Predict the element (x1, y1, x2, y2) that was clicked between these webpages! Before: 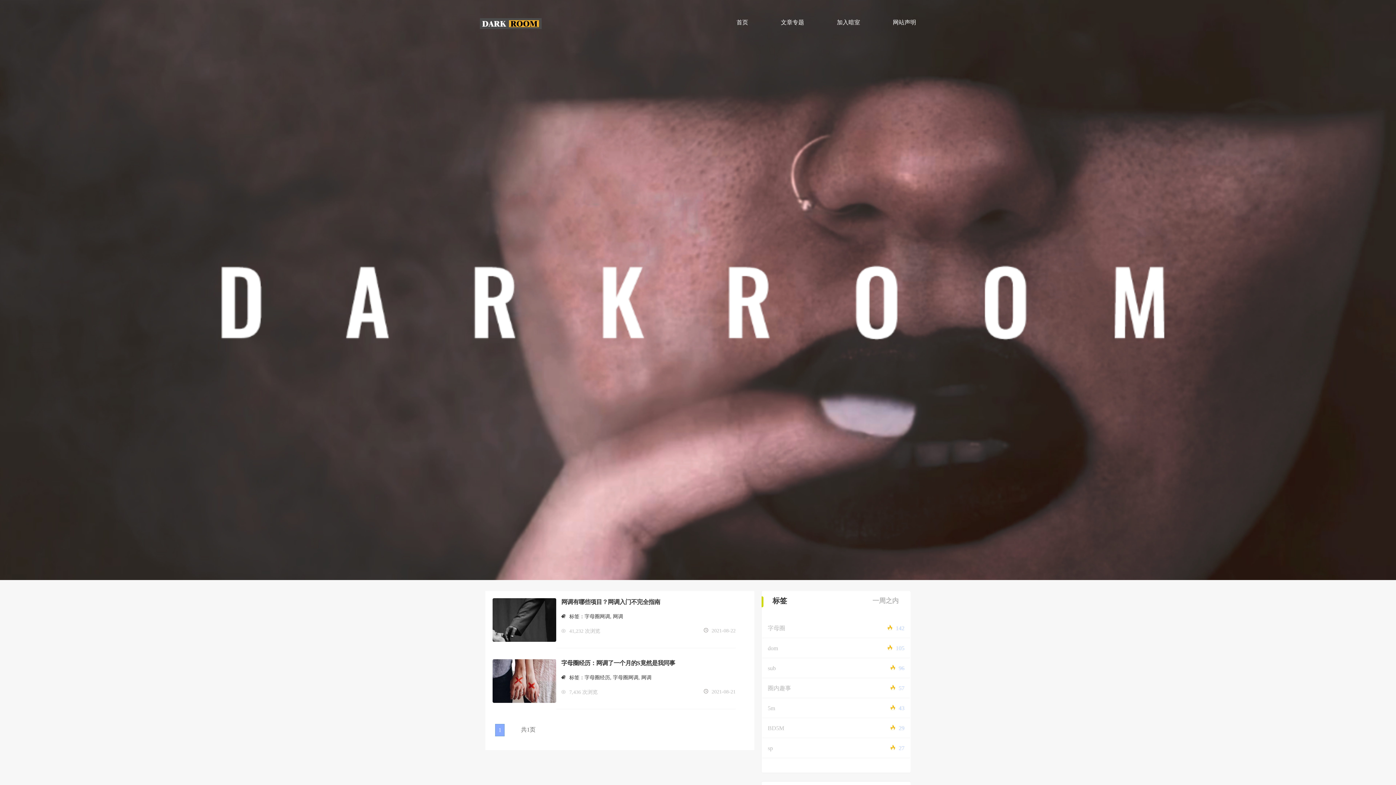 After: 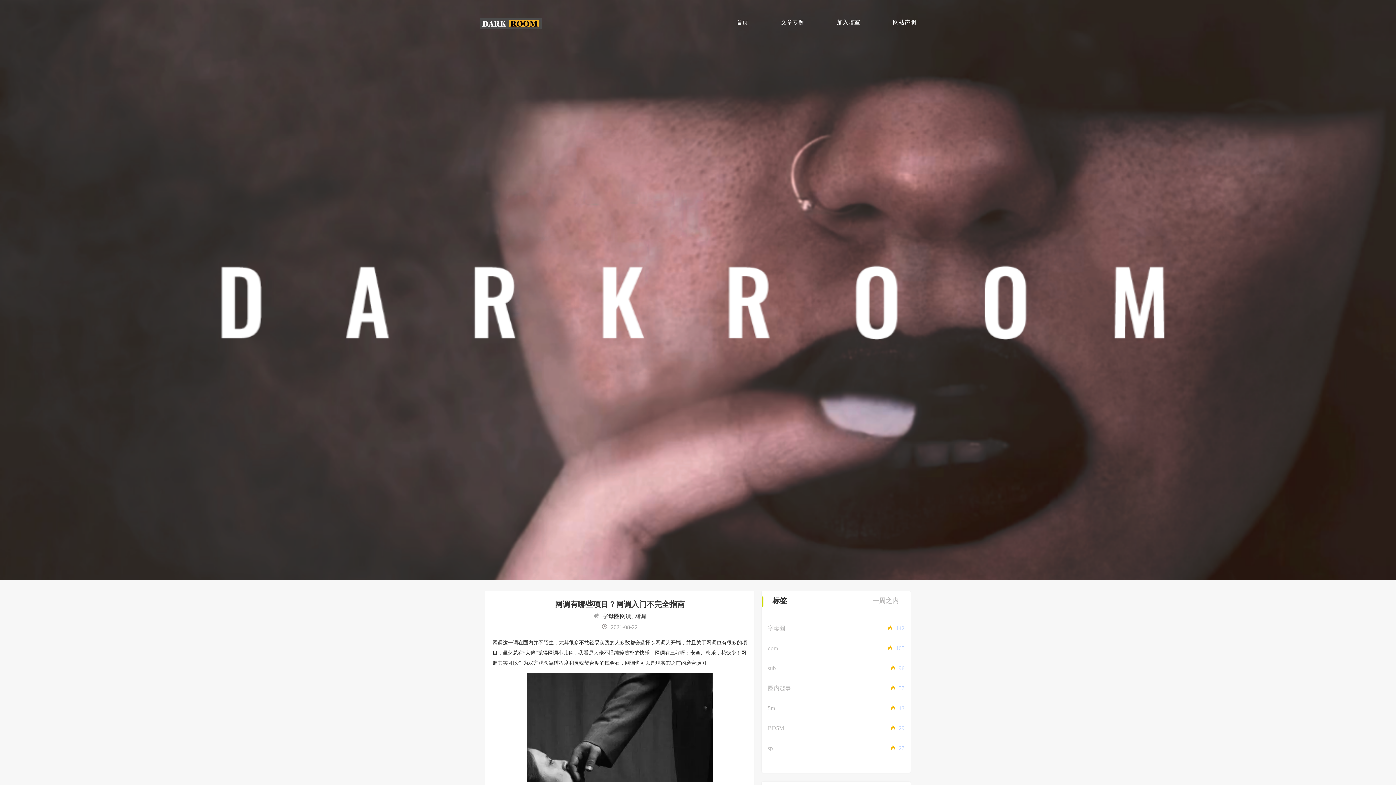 Action: label: 标签： bbox: (561, 614, 584, 619)